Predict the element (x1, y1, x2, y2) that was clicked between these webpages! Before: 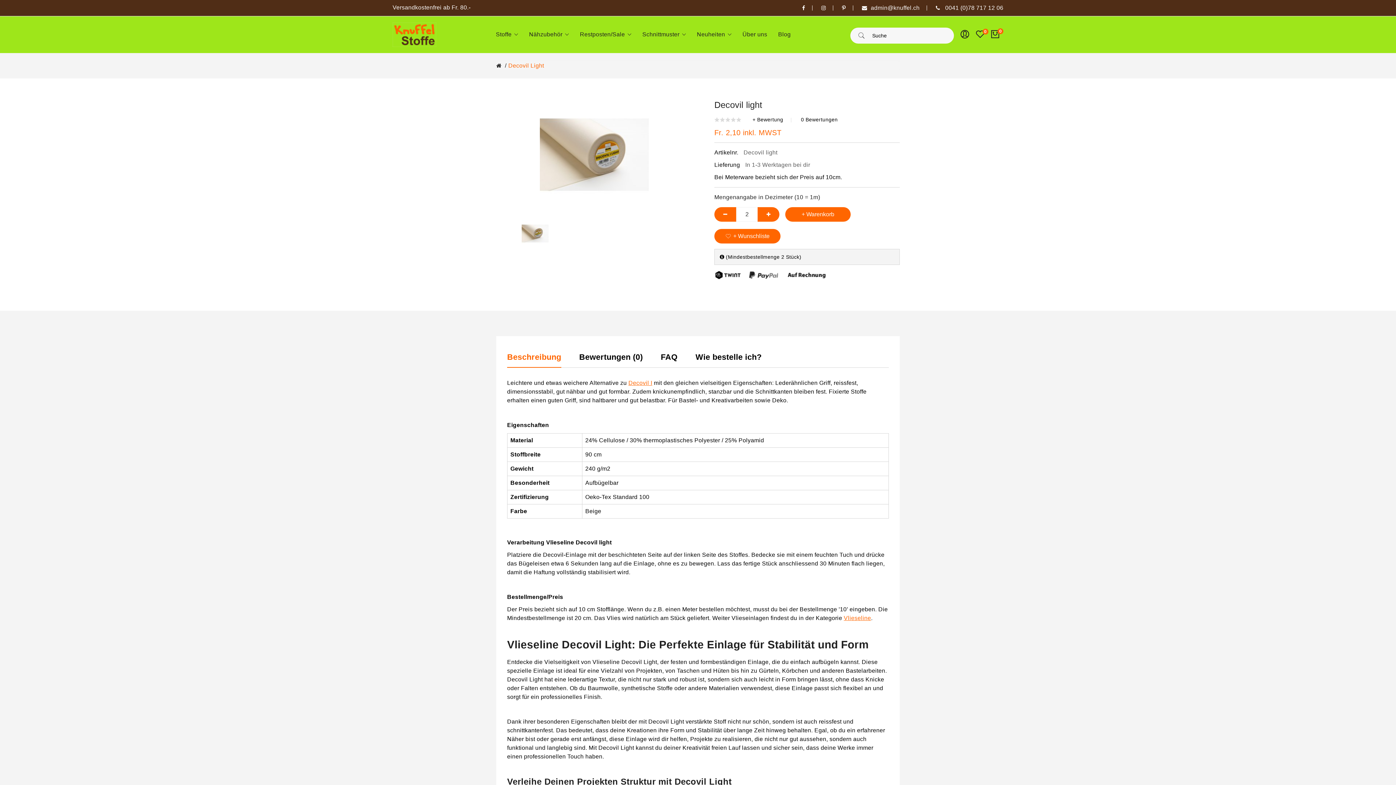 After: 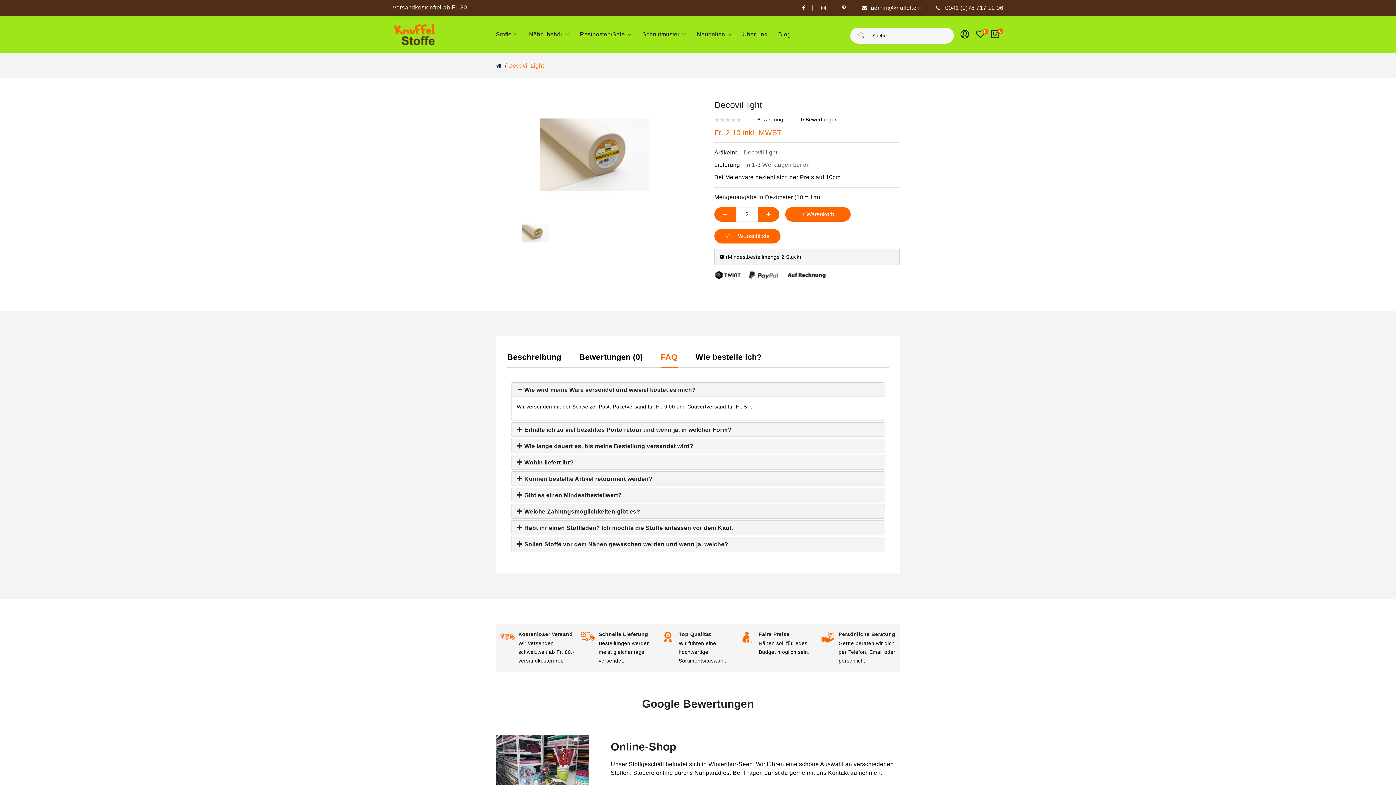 Action: bbox: (660, 347, 677, 367) label: FAQ